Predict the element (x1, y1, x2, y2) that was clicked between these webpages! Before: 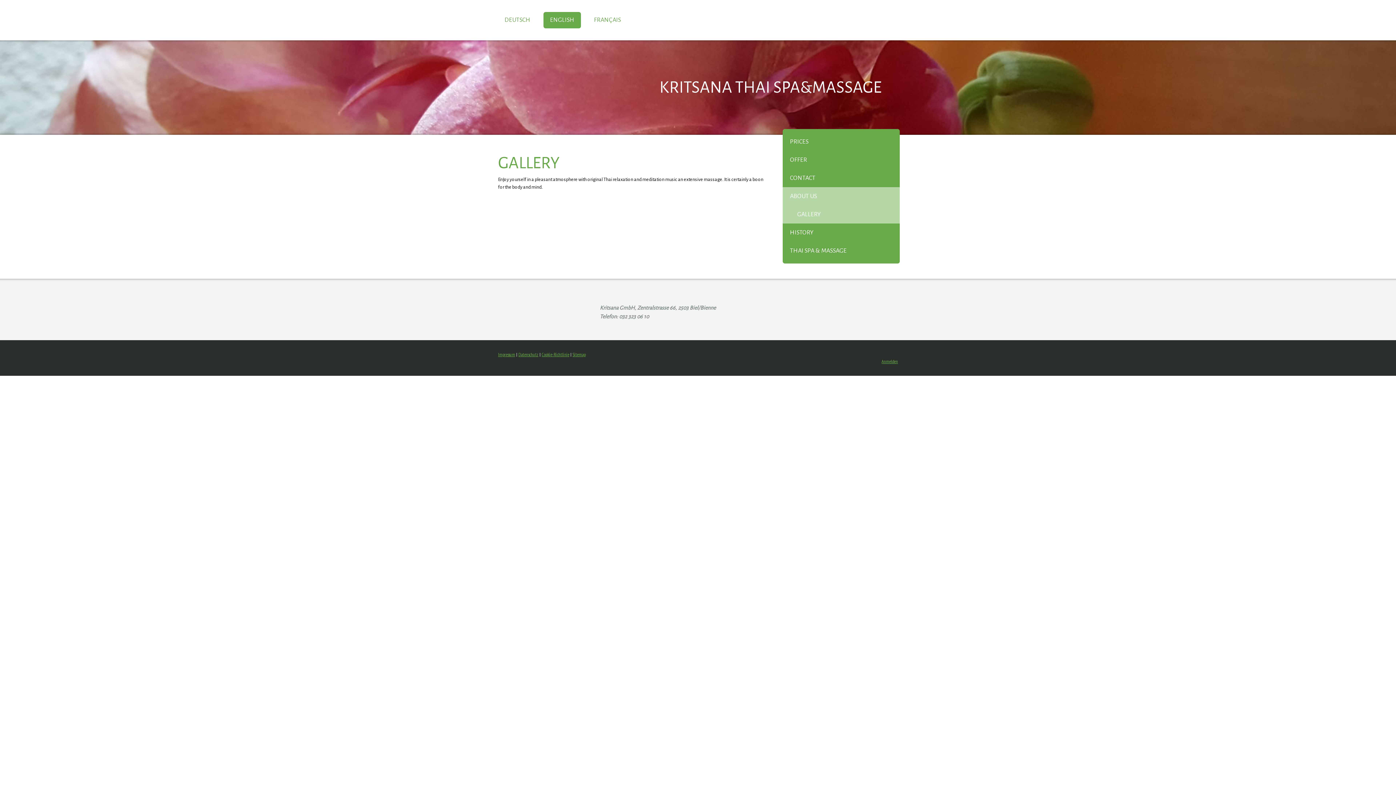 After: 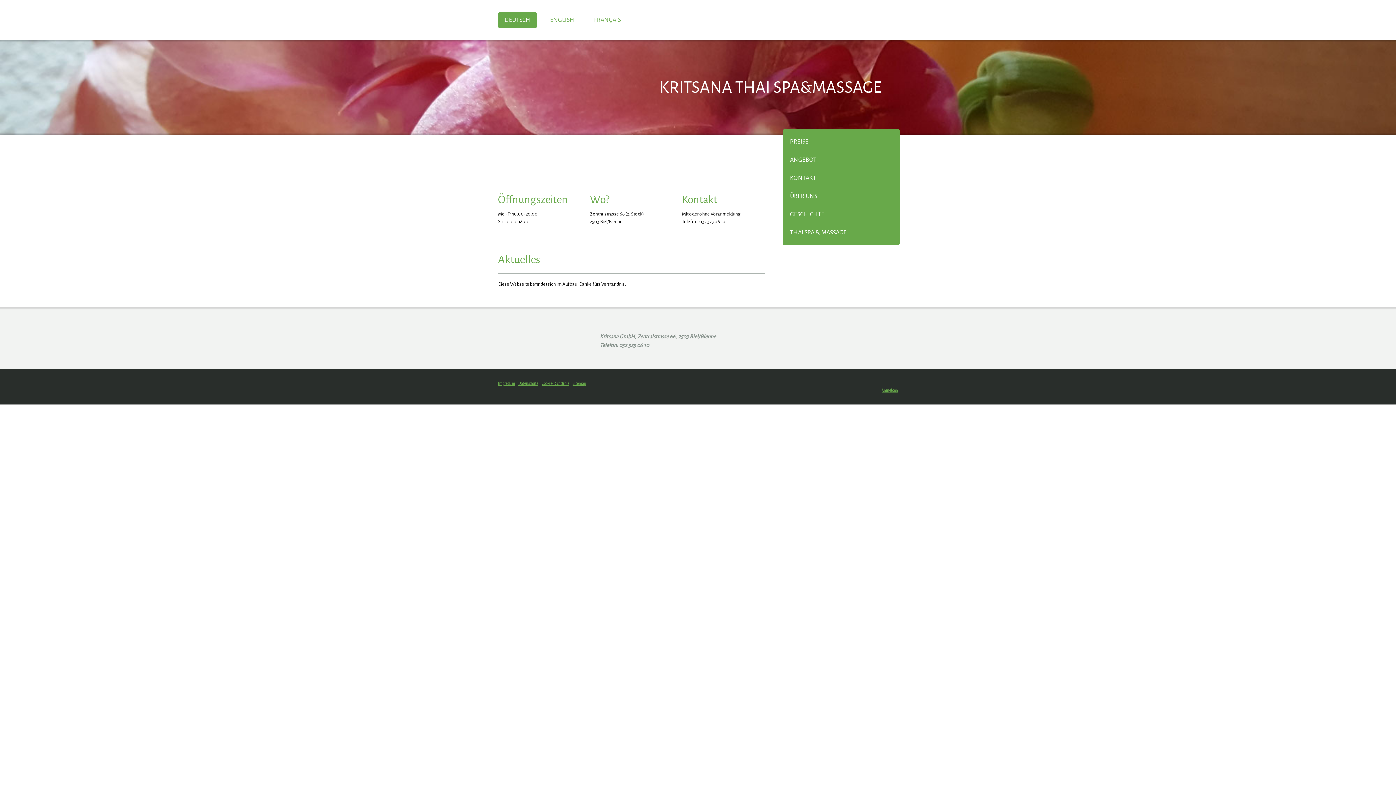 Action: bbox: (498, 12, 537, 28) label: DEUTSCH